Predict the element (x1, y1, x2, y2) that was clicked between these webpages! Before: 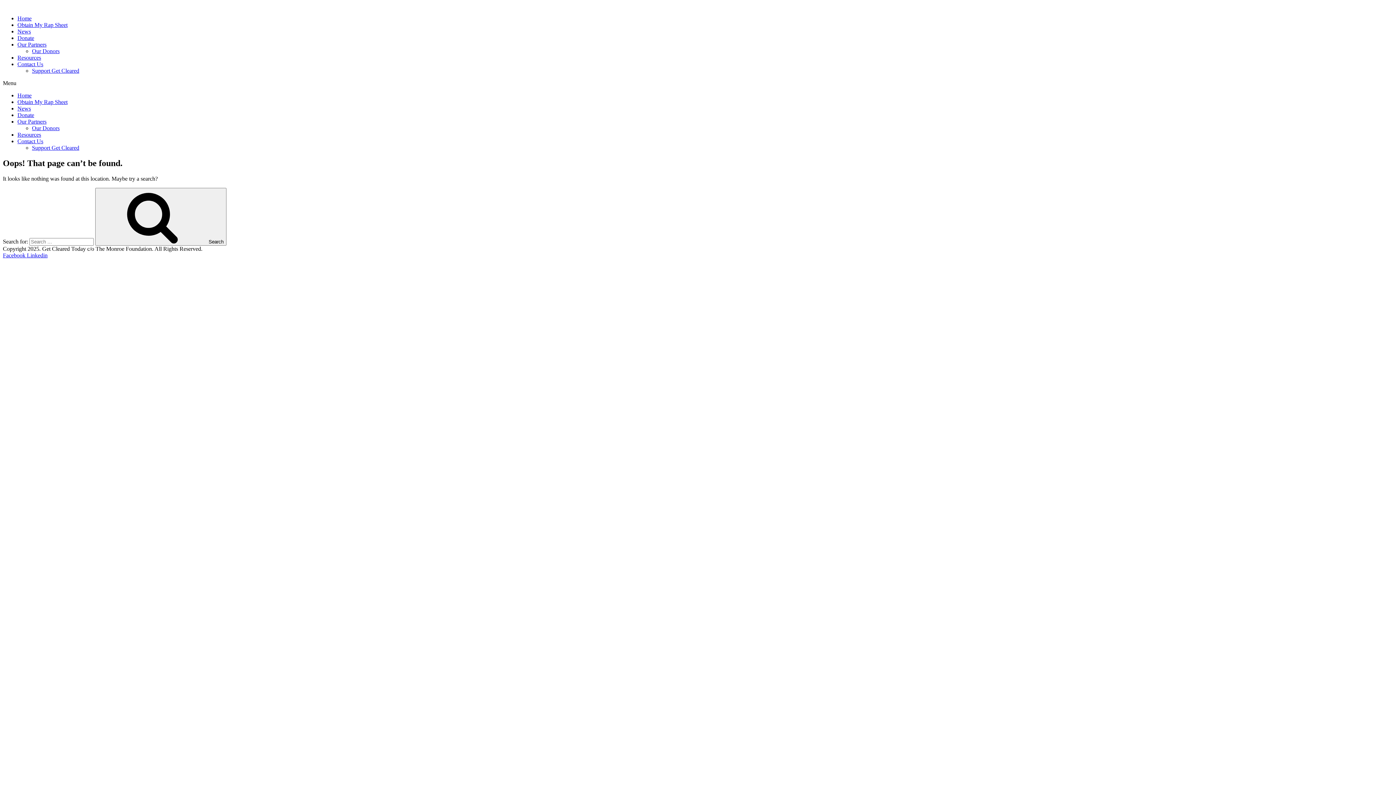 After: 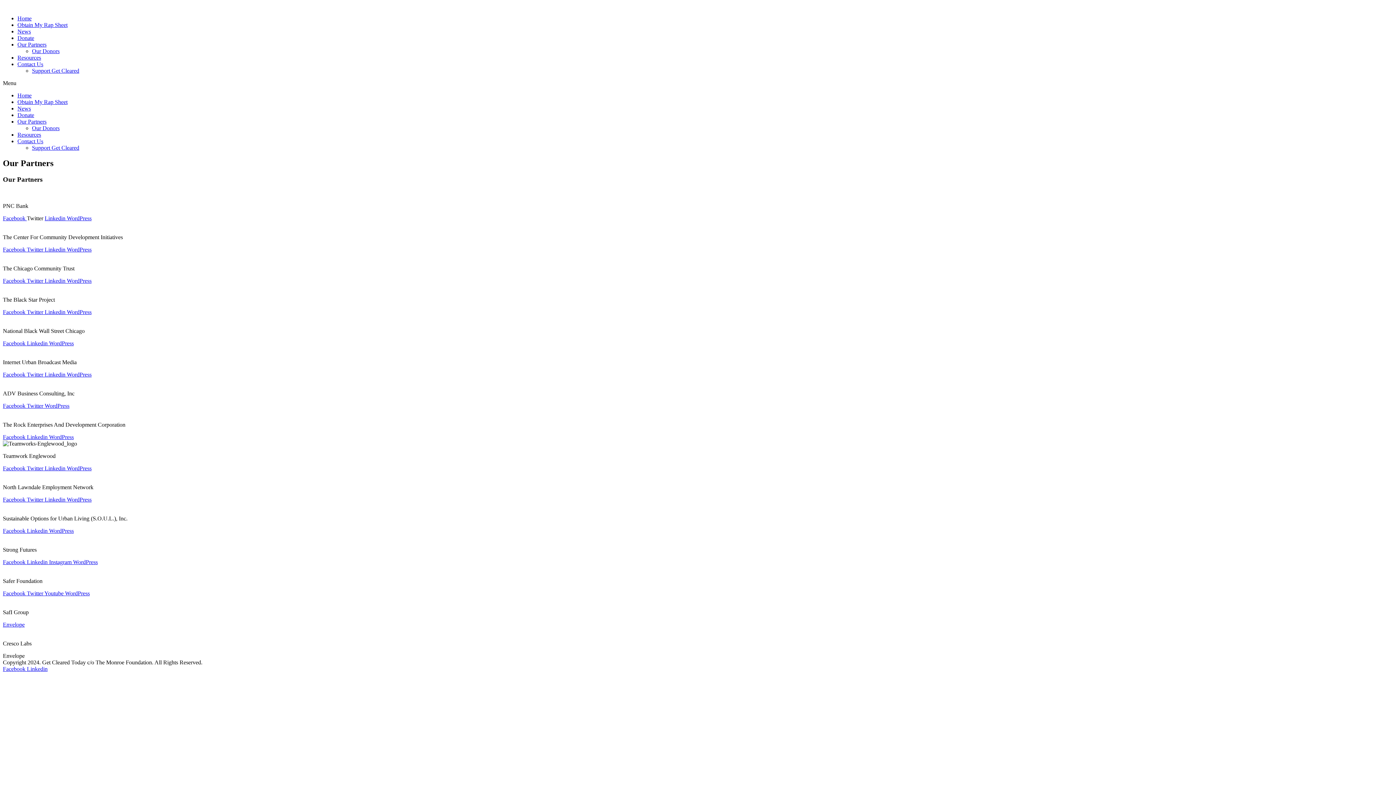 Action: bbox: (17, 41, 46, 47) label: Our Partners